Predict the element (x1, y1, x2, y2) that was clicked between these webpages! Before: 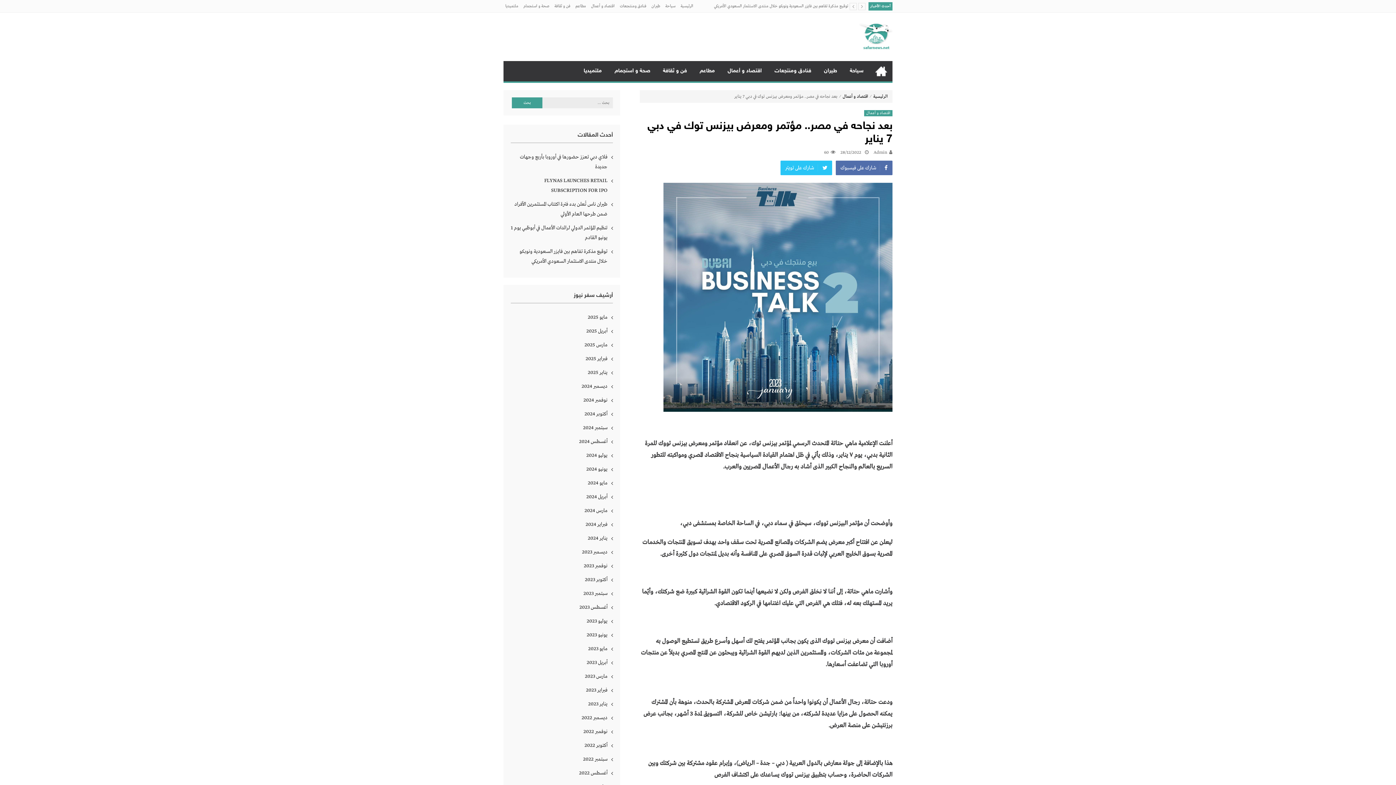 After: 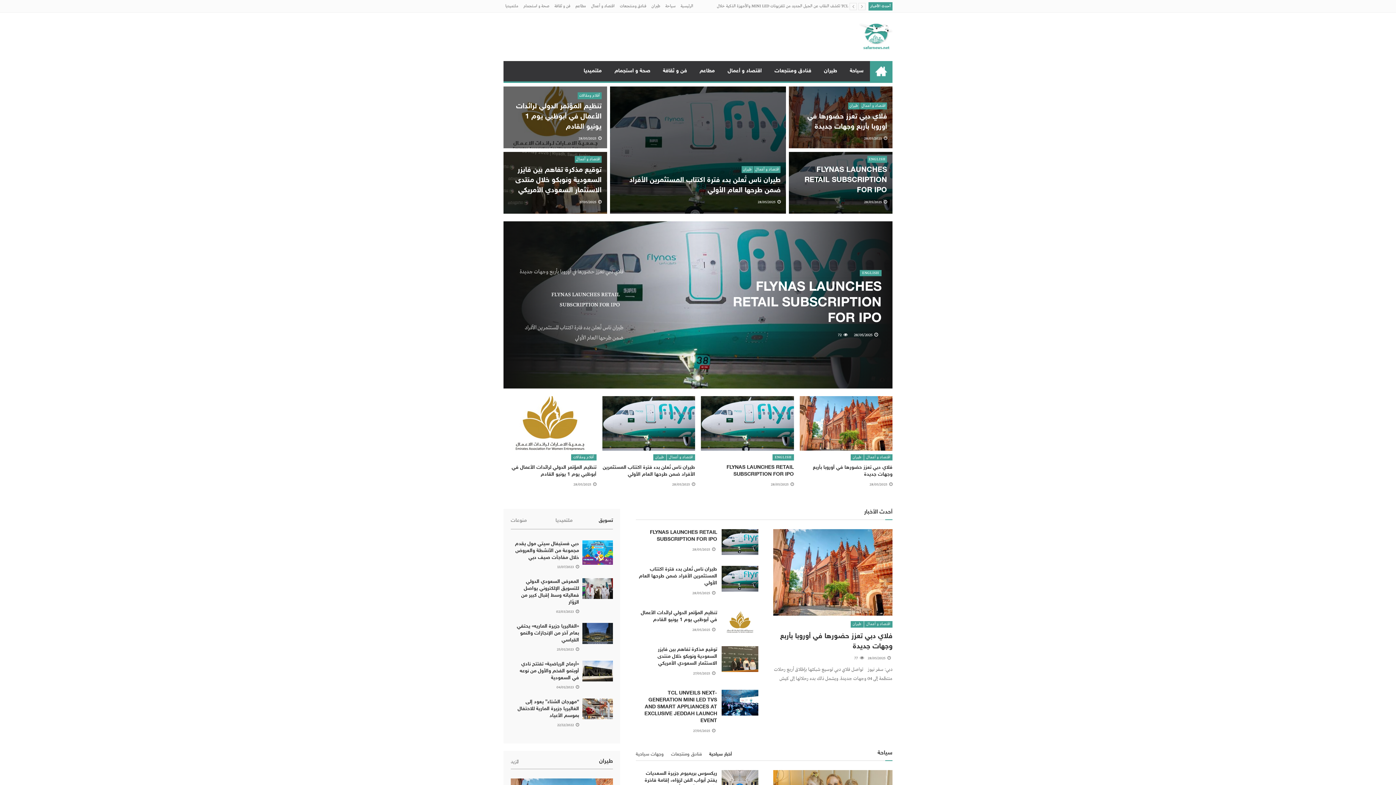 Action: label: مايو 2025 bbox: (588, 312, 613, 322)